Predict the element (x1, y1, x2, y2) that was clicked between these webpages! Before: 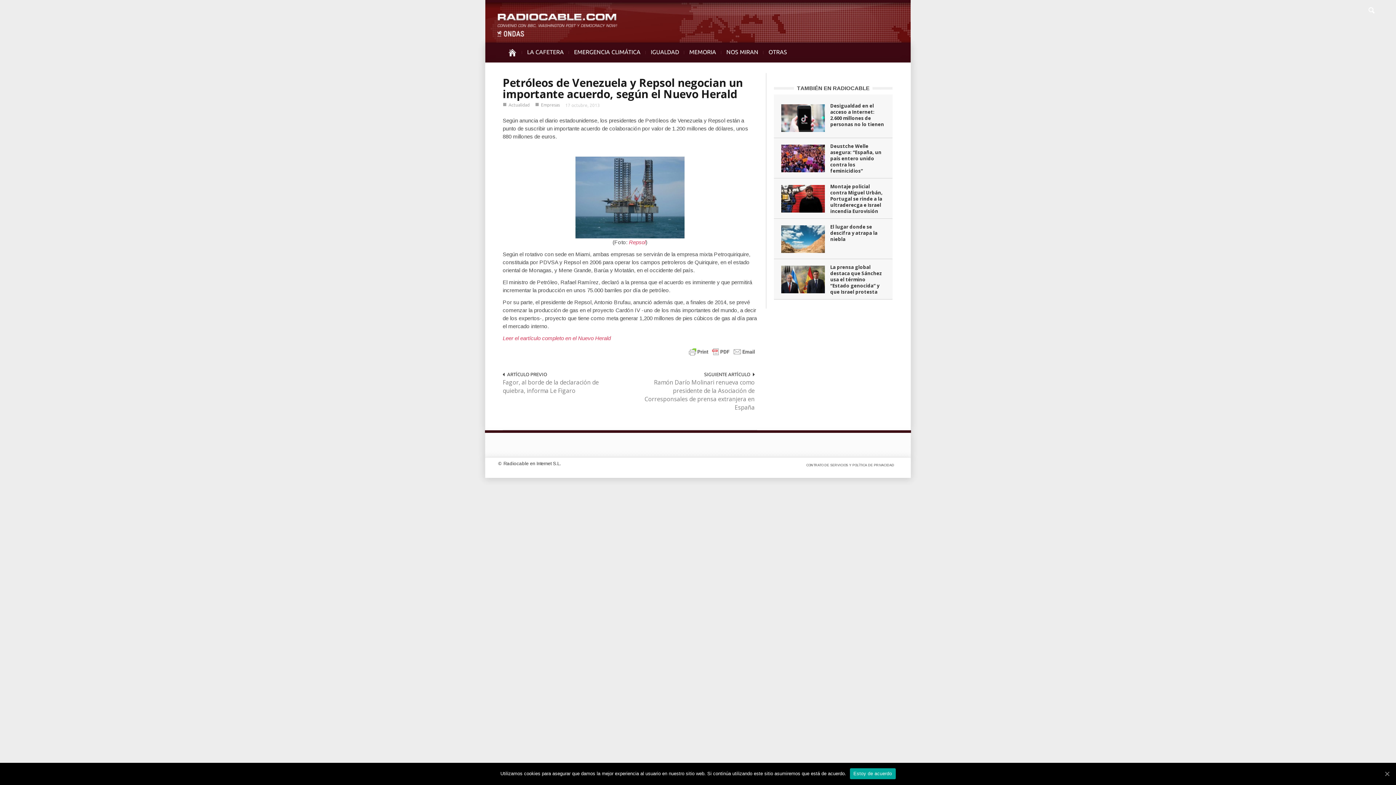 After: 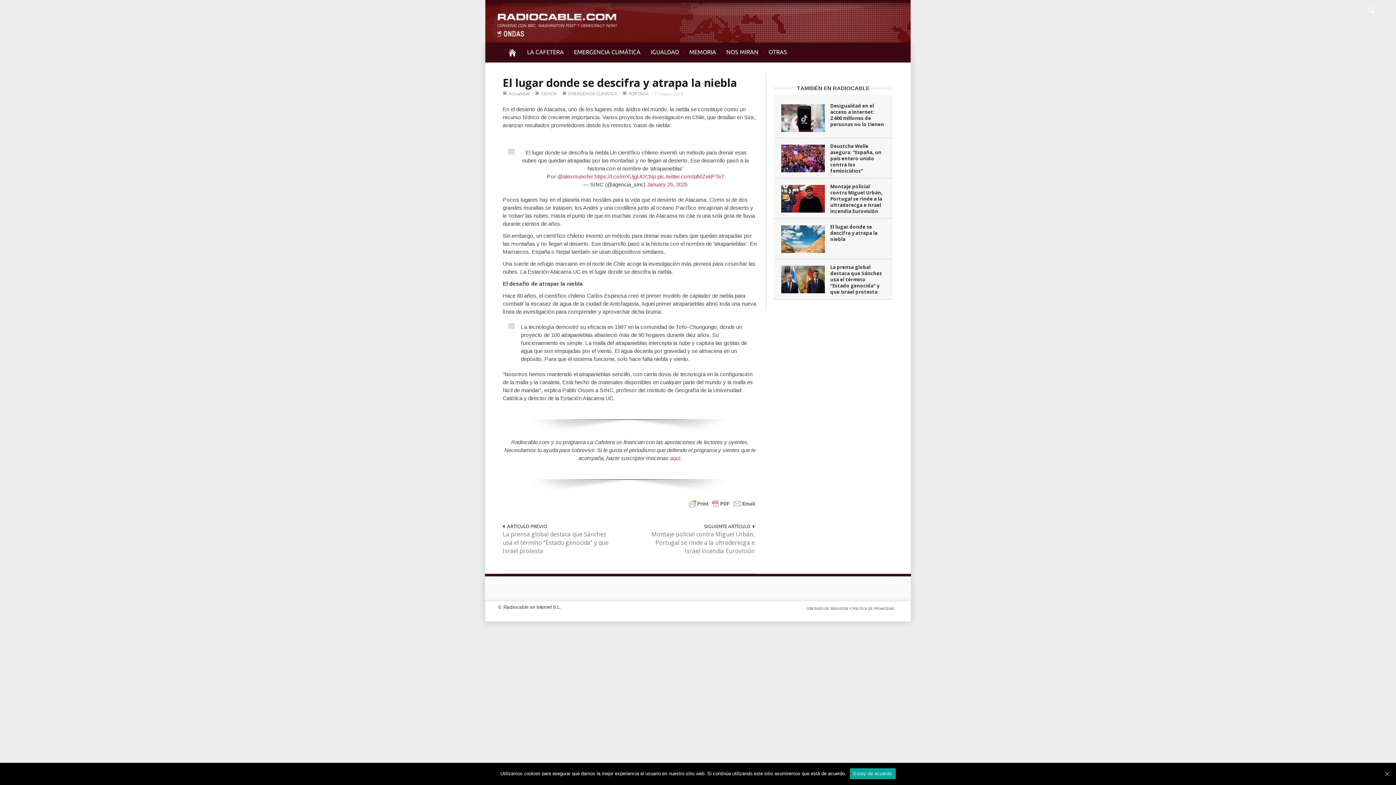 Action: bbox: (830, 223, 877, 242) label: El lugar donde se descifra y atrapa la niebla